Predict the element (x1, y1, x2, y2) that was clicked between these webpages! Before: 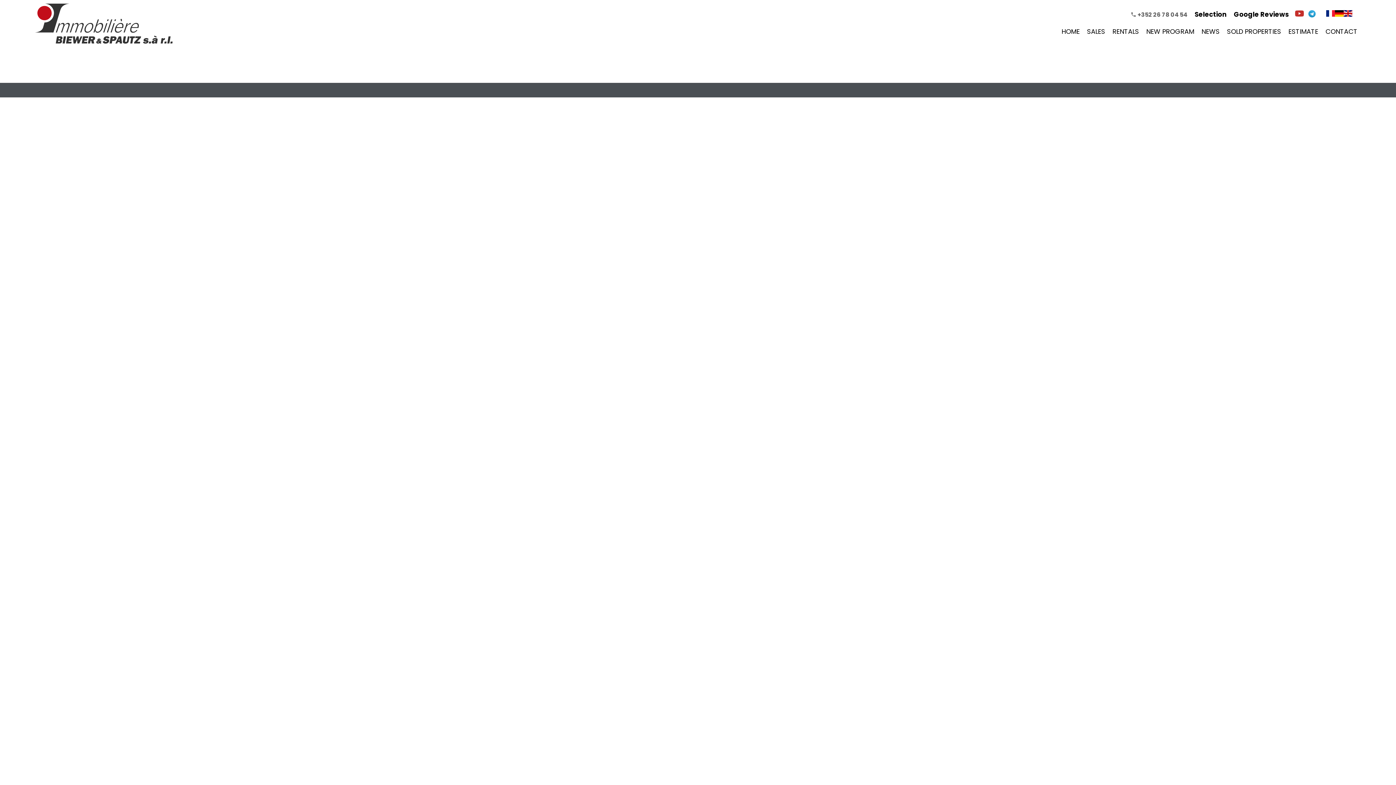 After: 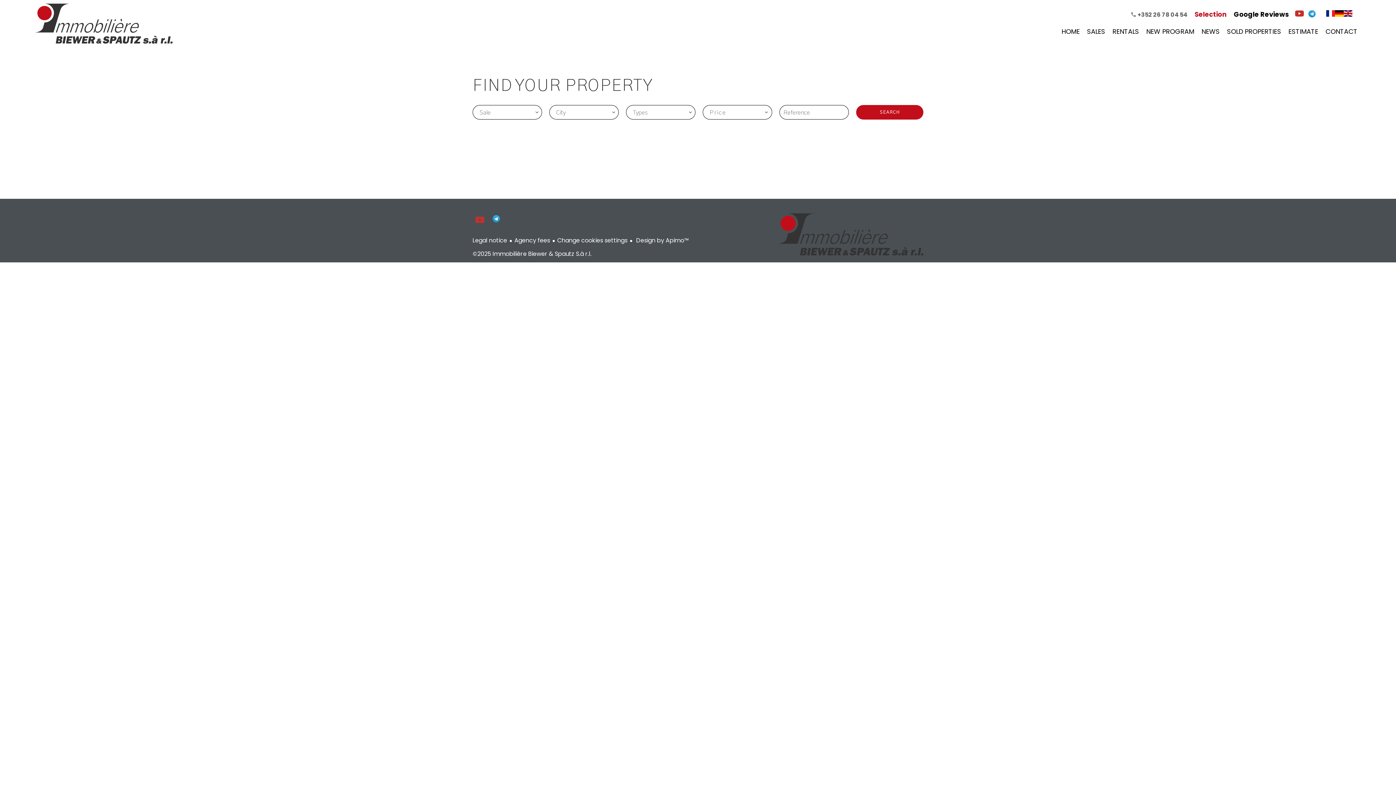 Action: label: Selection bbox: (1194, 9, 1226, 18)